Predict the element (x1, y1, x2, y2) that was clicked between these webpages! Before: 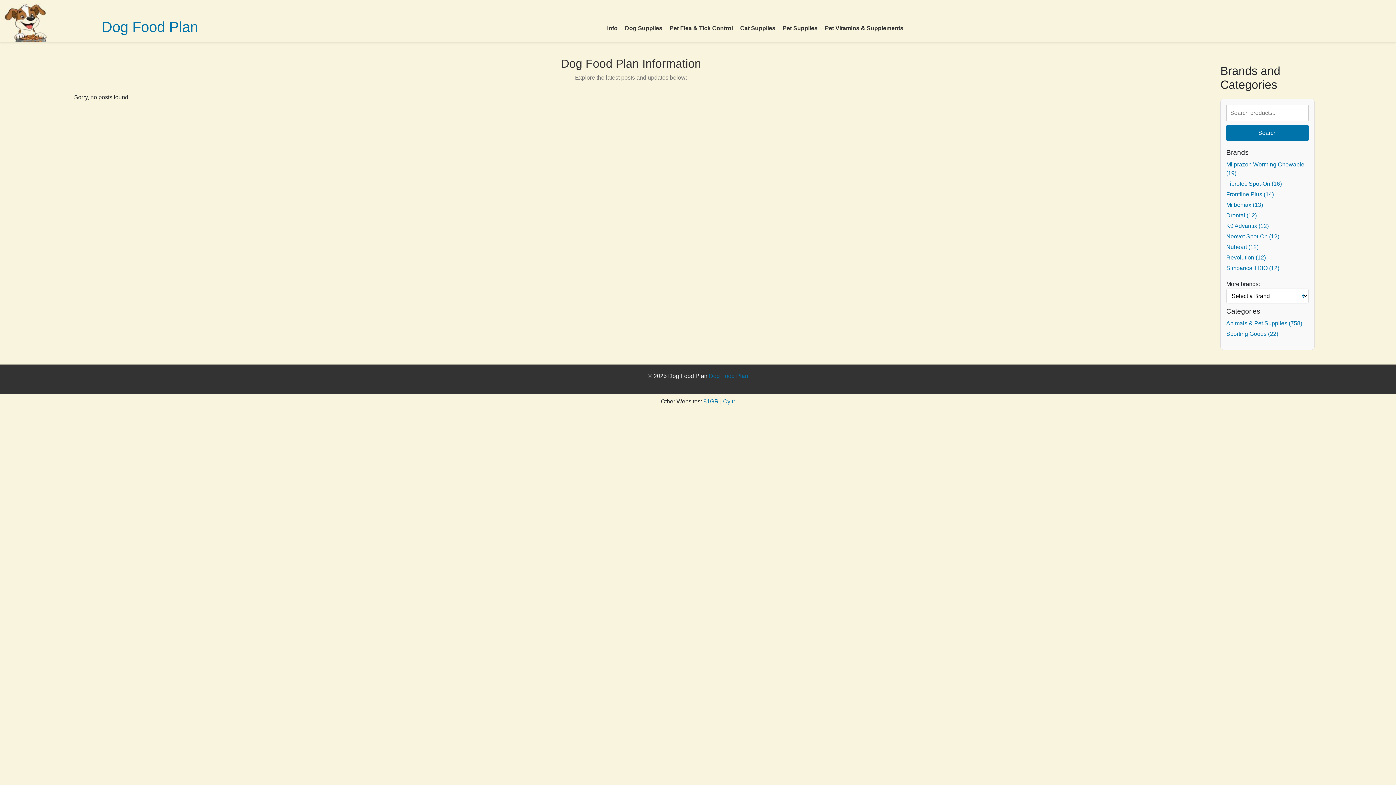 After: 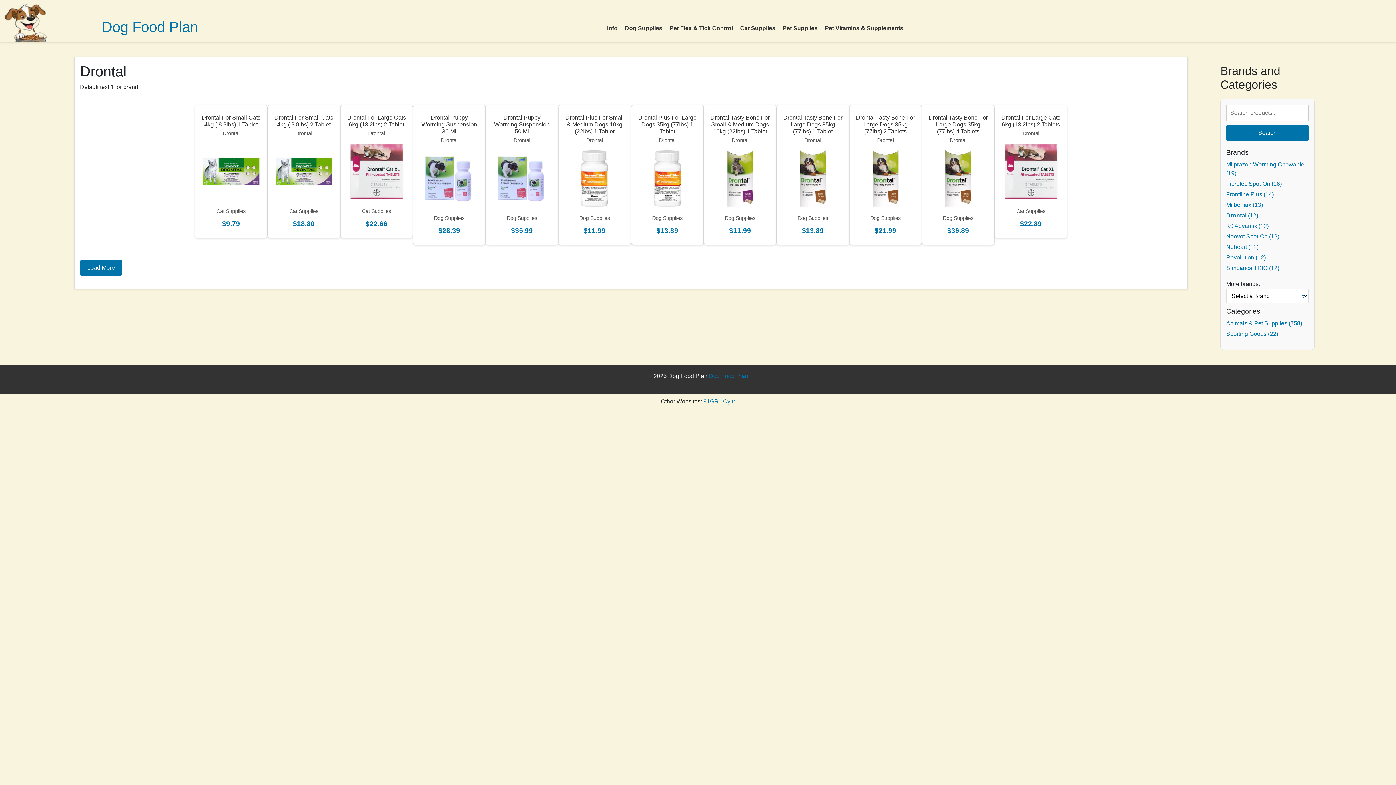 Action: label: Drontal (12) bbox: (1226, 212, 1257, 218)